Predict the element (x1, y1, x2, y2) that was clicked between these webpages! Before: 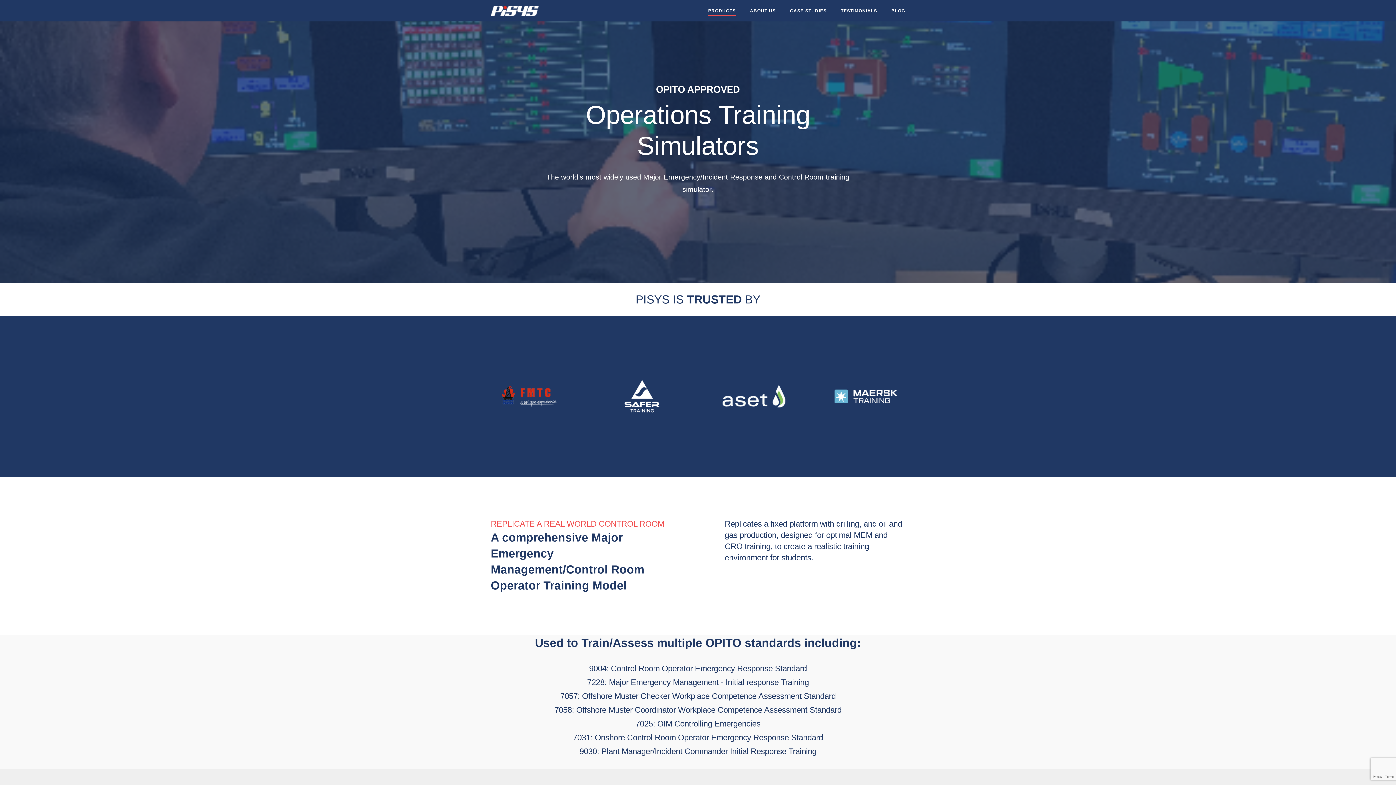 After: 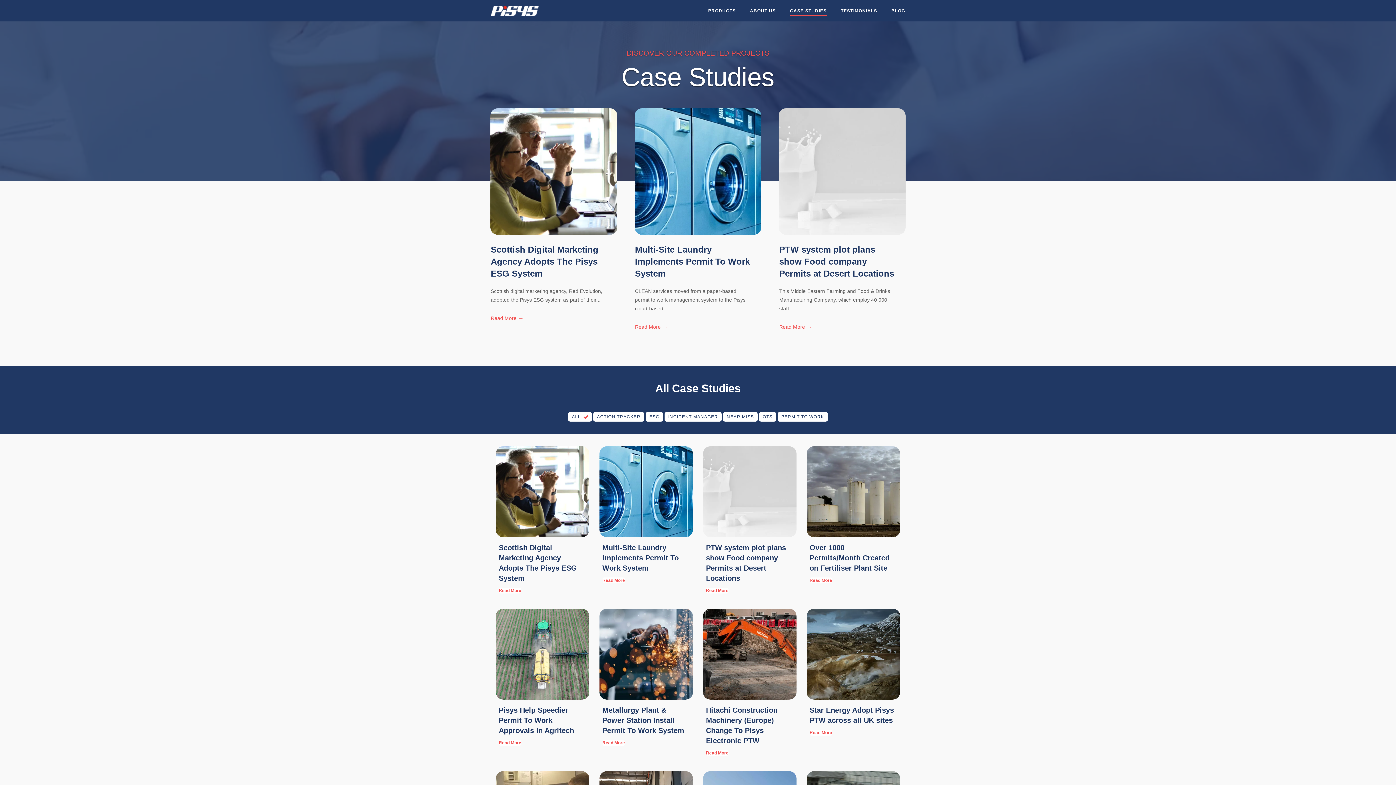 Action: bbox: (790, 8, 826, 16) label: CASE STUDIES